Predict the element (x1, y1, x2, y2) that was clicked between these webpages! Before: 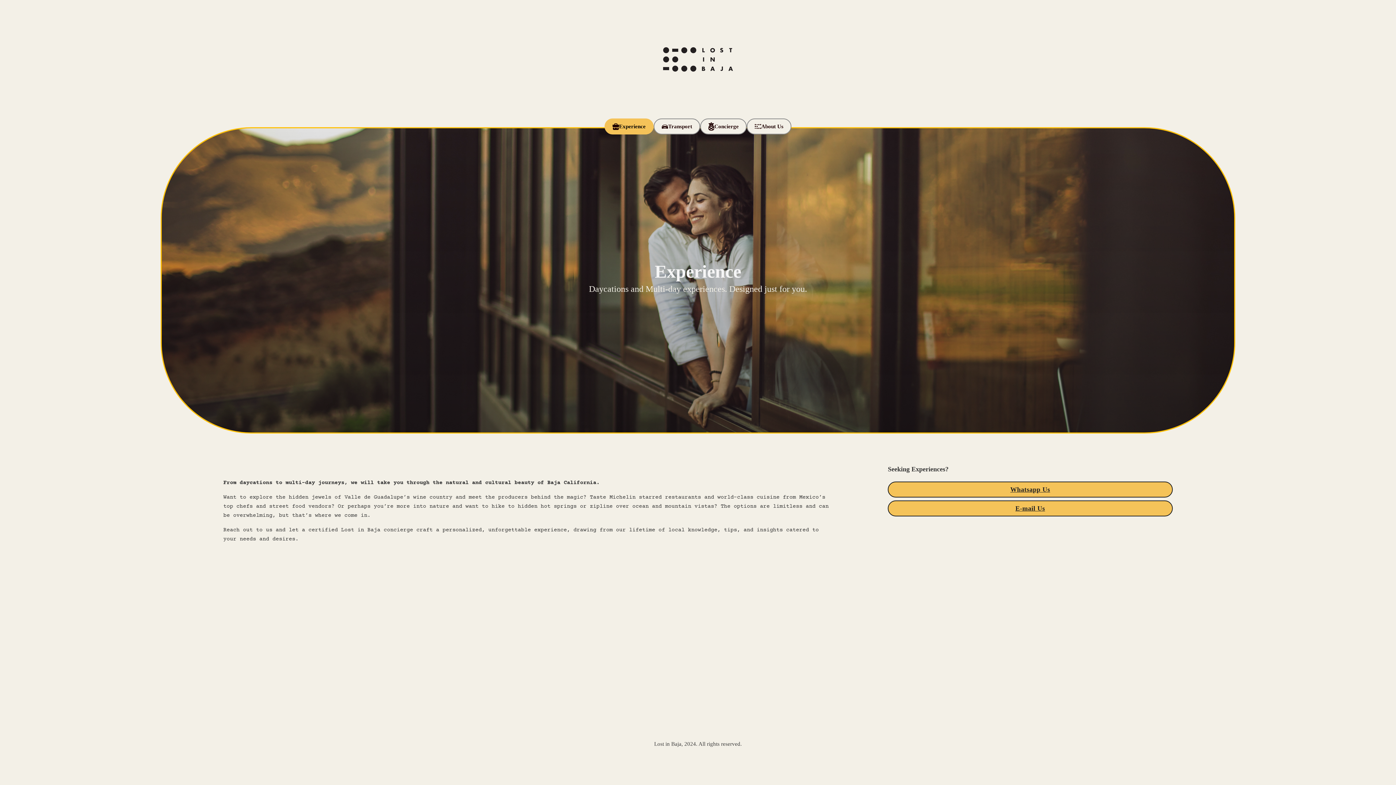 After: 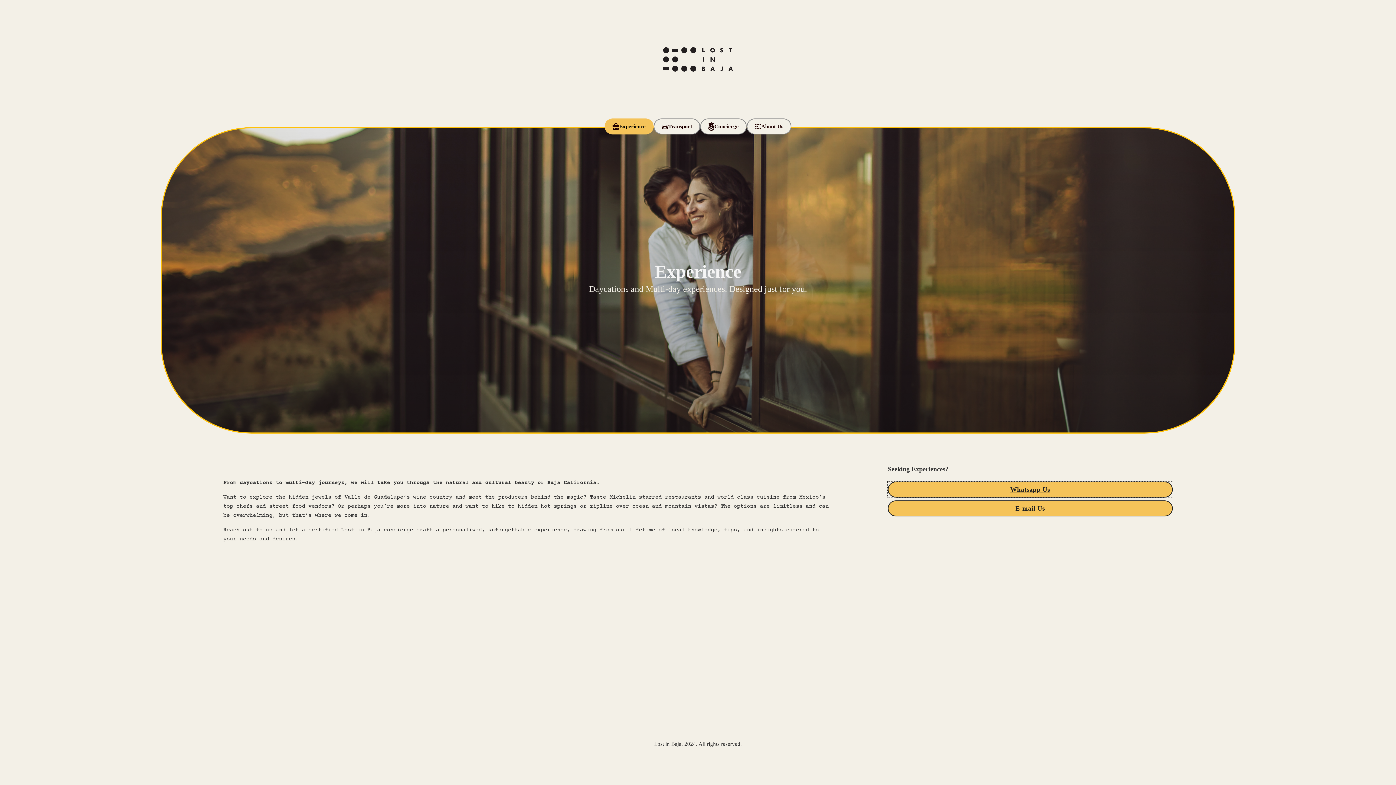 Action: label: Whatsapp Us bbox: (888, 481, 1172, 497)